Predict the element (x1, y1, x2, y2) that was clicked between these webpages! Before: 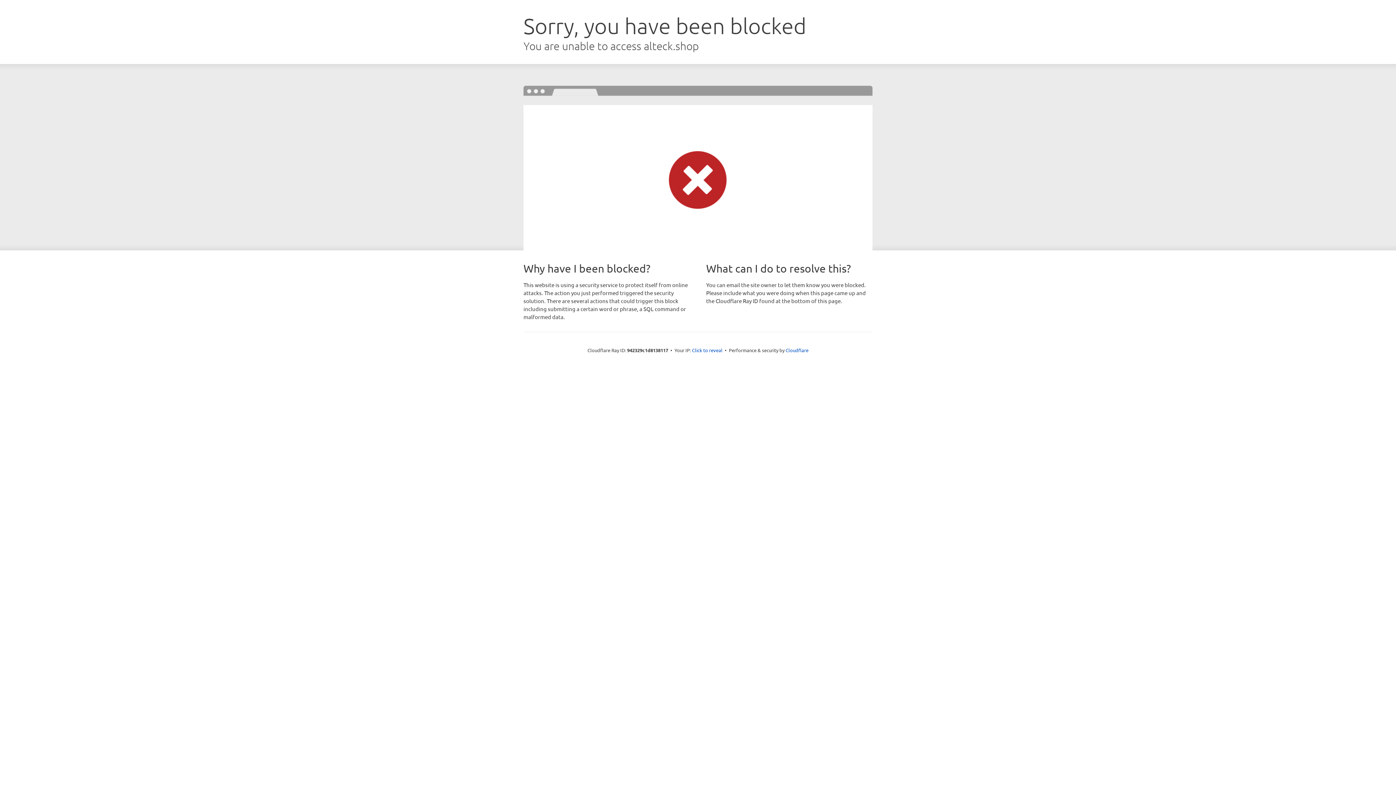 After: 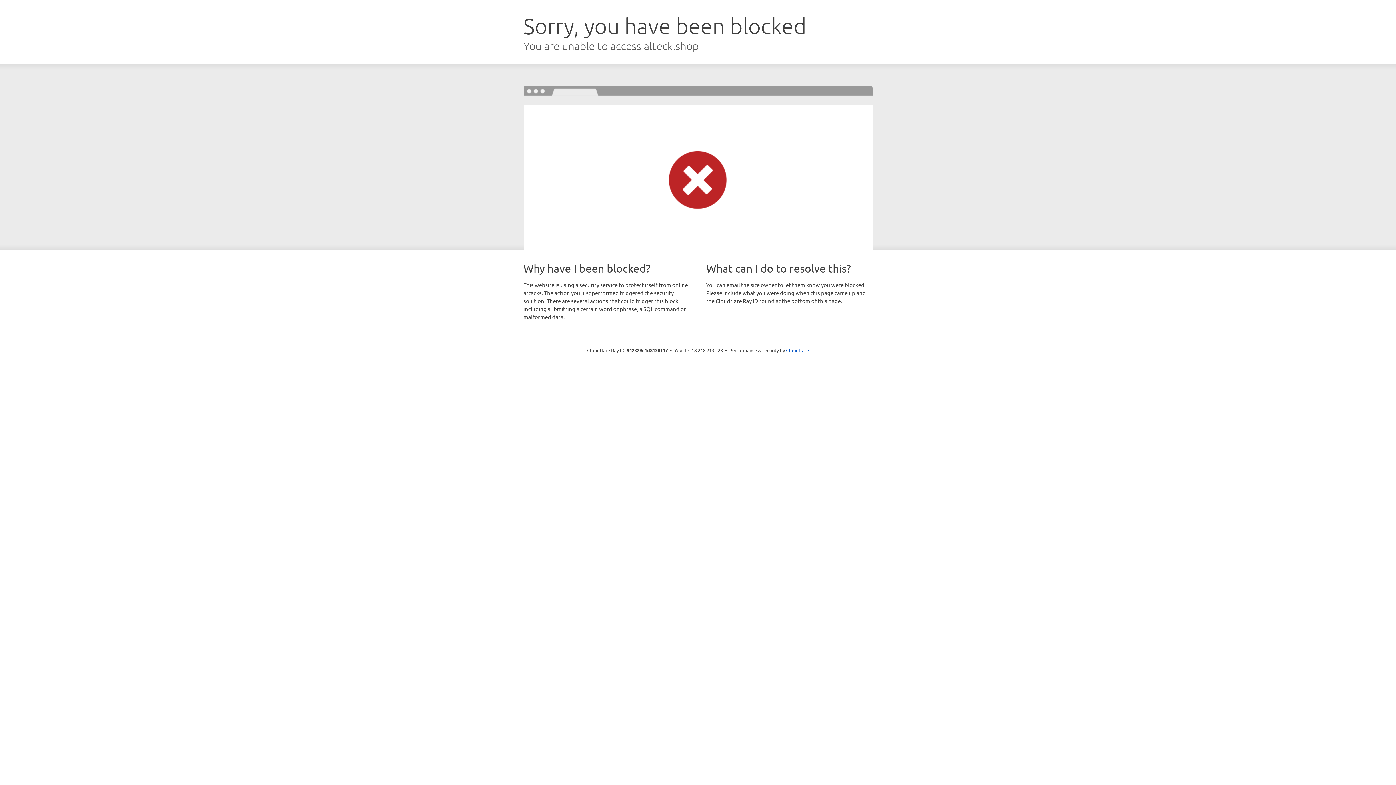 Action: label: Click to reveal bbox: (692, 346, 722, 353)